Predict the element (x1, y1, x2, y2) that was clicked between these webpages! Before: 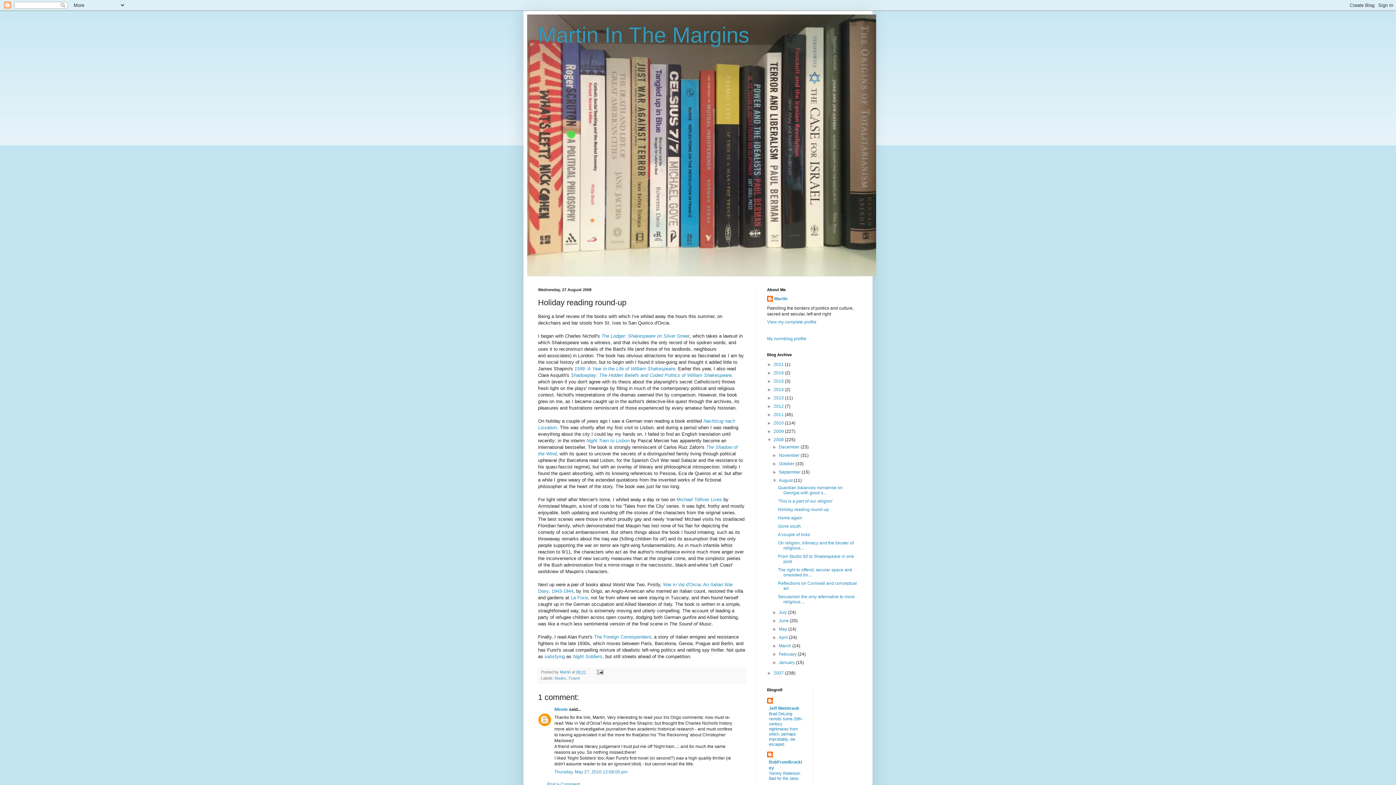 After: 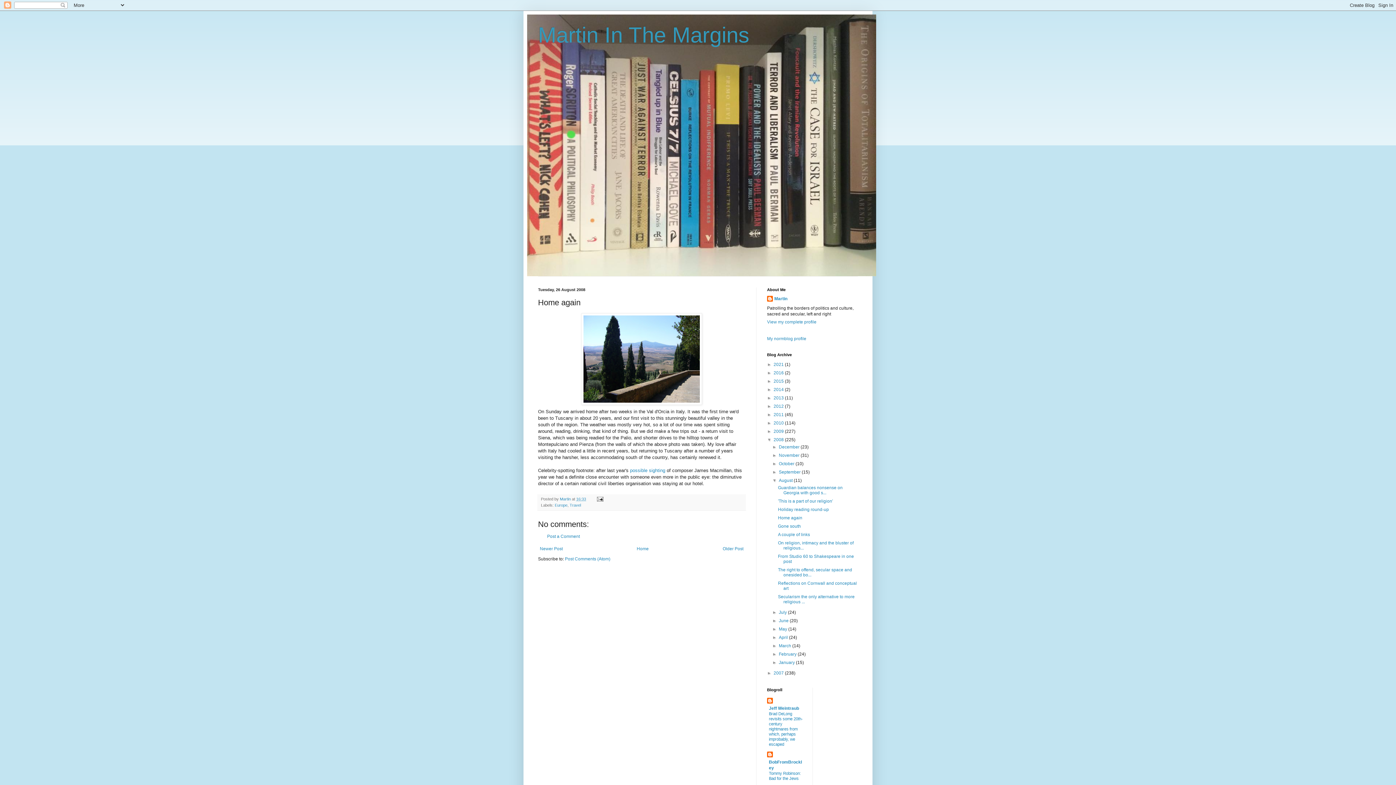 Action: bbox: (778, 515, 802, 520) label: Home again